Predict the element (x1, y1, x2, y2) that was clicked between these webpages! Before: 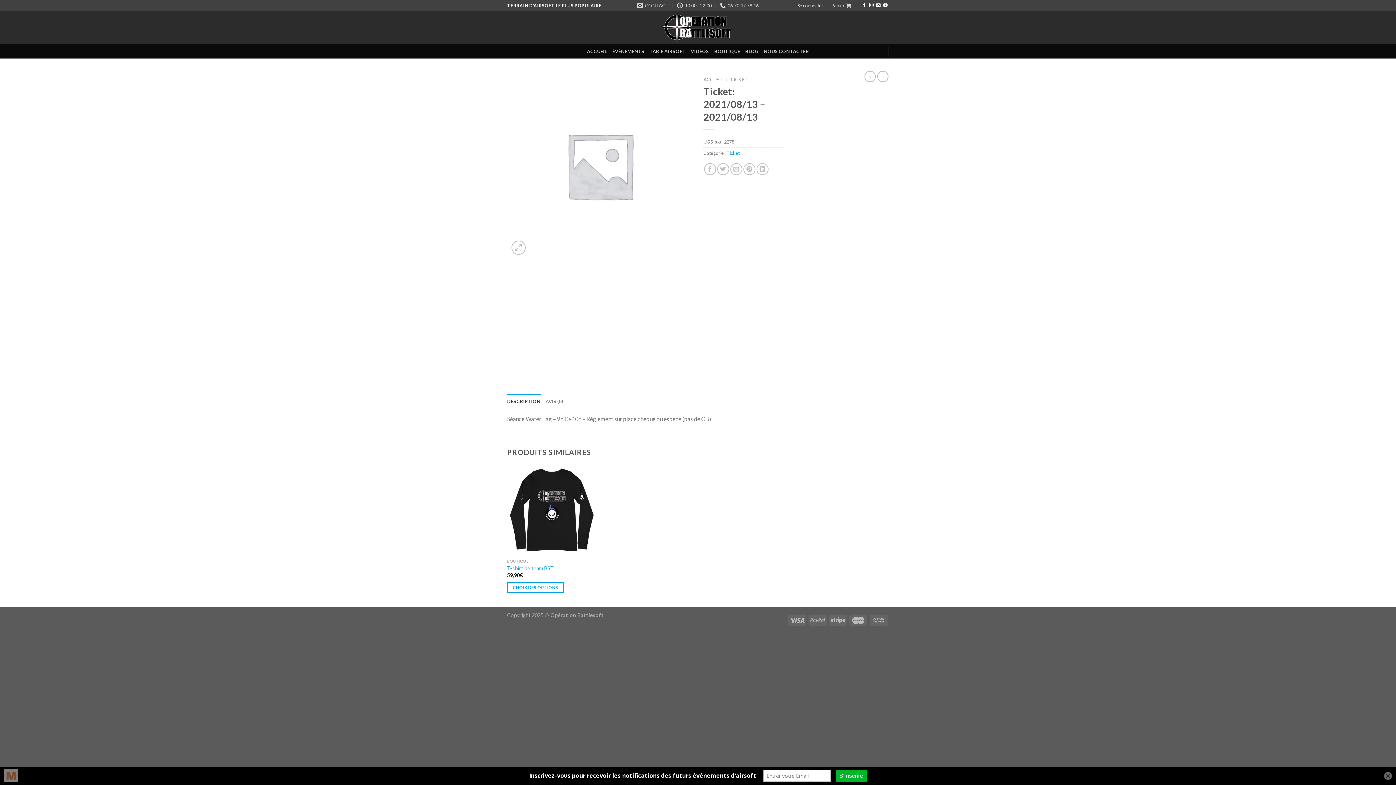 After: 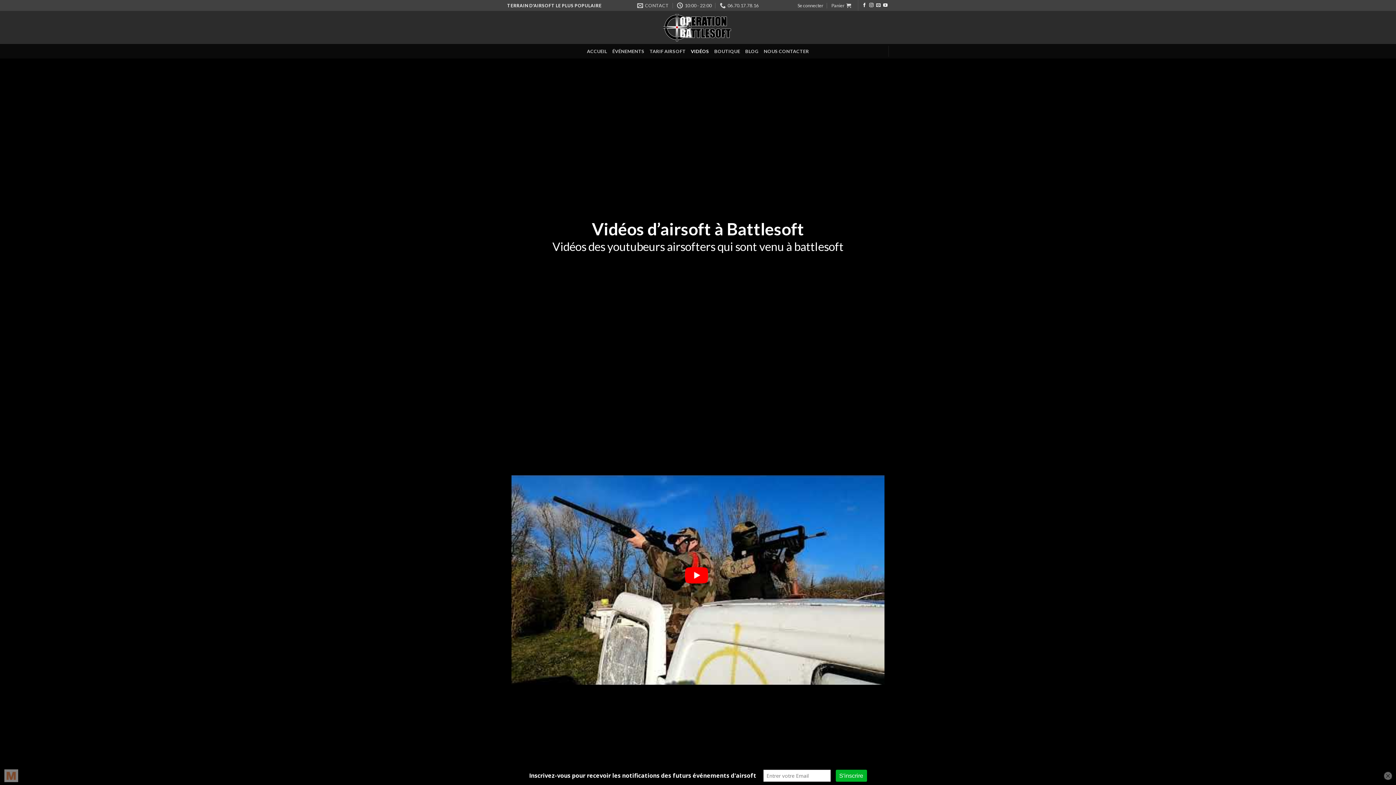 Action: label: VIDÉOS bbox: (690, 44, 709, 58)